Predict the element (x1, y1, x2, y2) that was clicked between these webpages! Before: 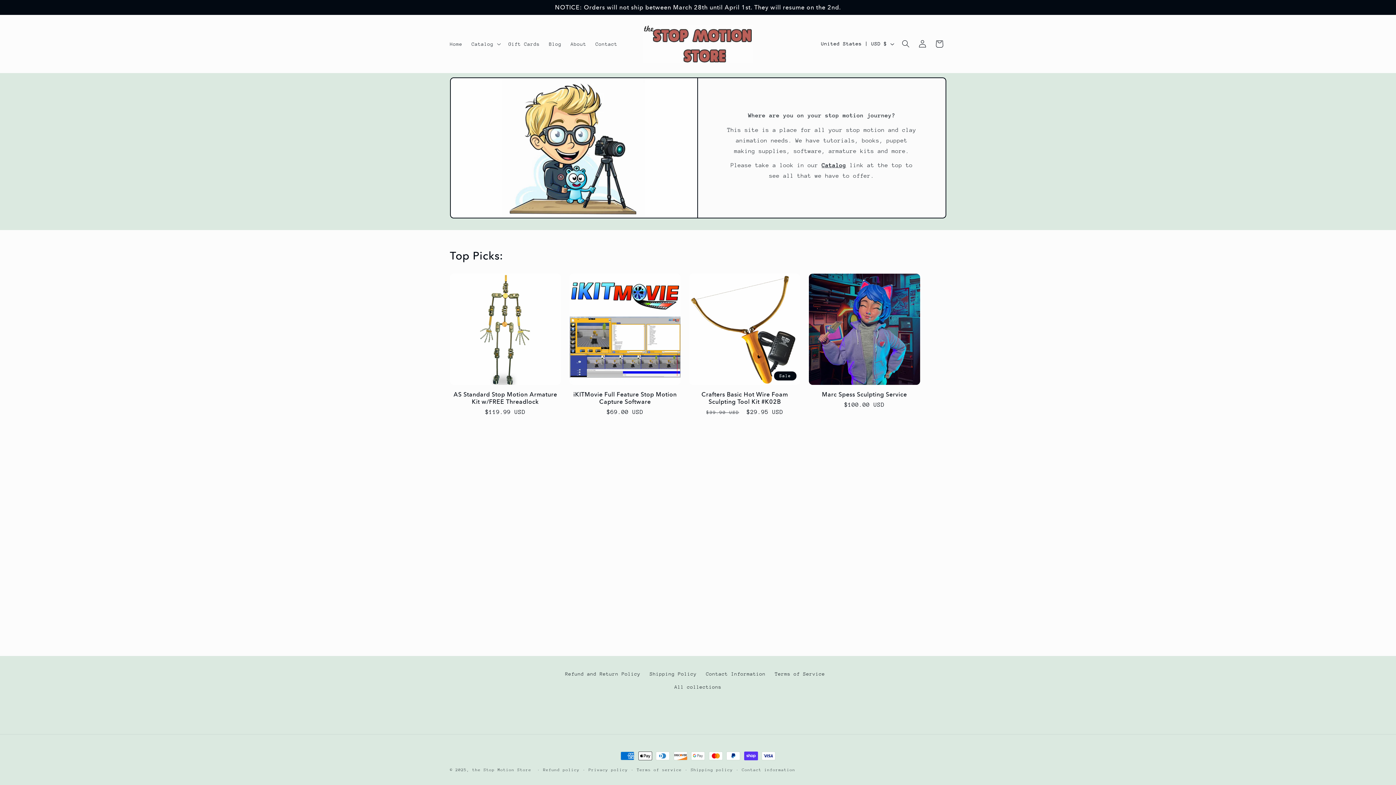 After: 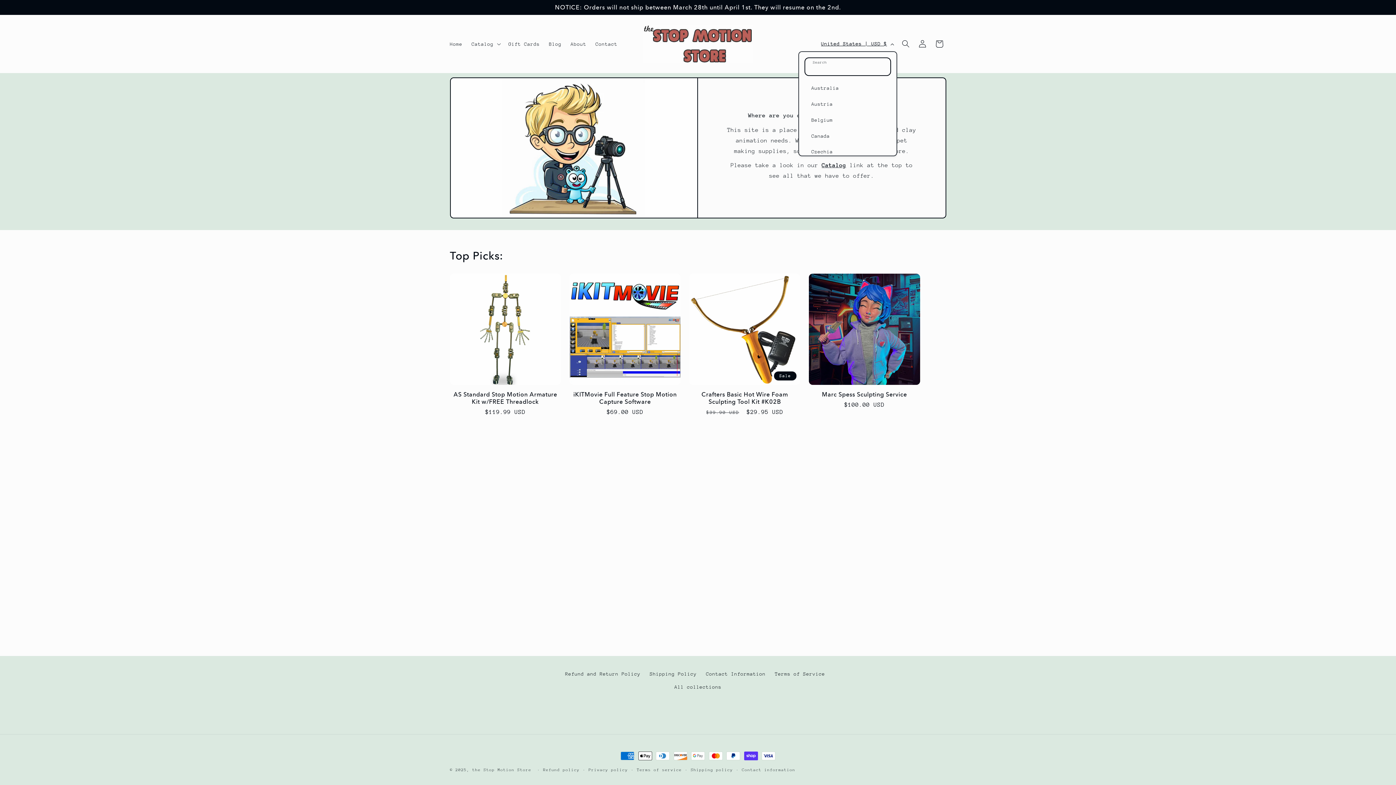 Action: label: United States | USD $ bbox: (816, 36, 897, 51)